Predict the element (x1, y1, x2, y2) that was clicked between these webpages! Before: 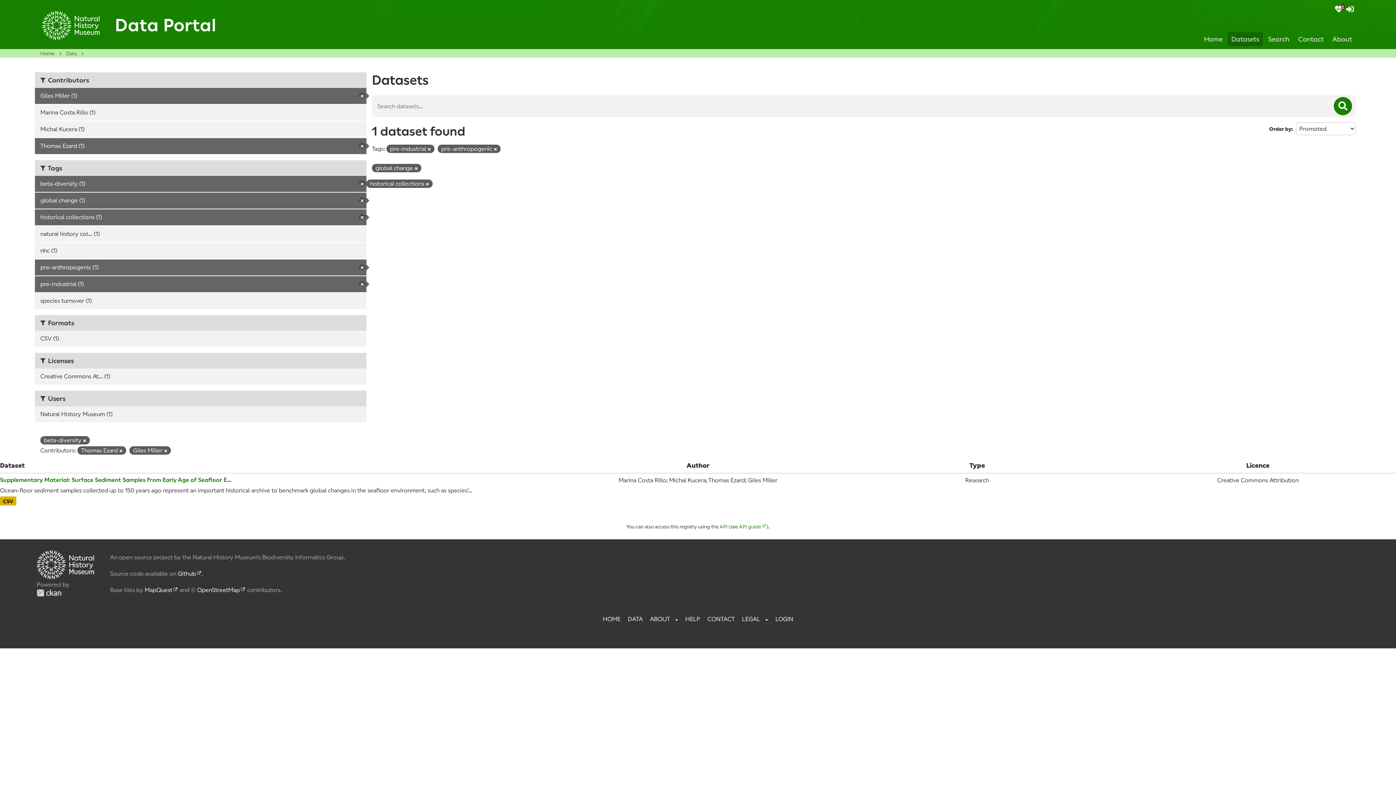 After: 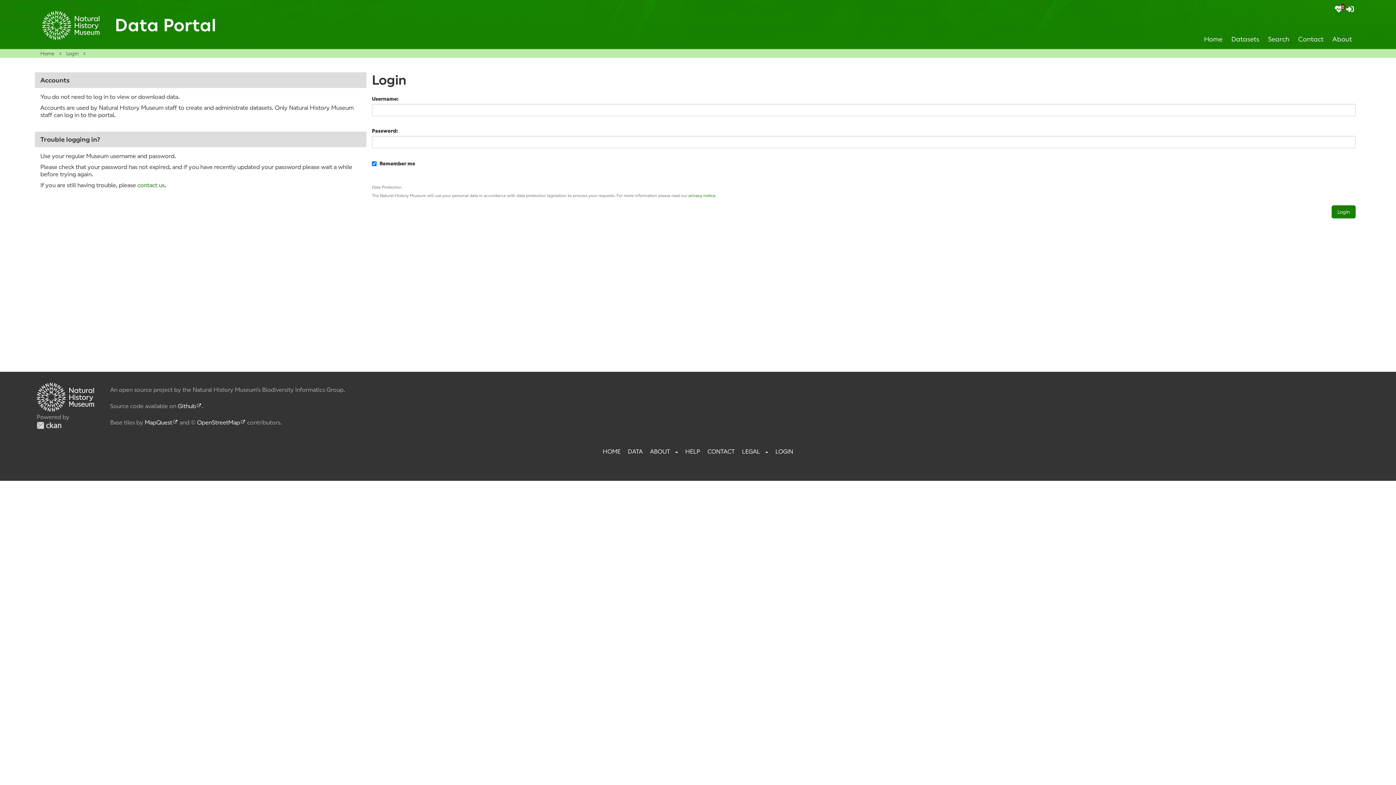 Action: bbox: (775, 616, 793, 623) label: LOGIN